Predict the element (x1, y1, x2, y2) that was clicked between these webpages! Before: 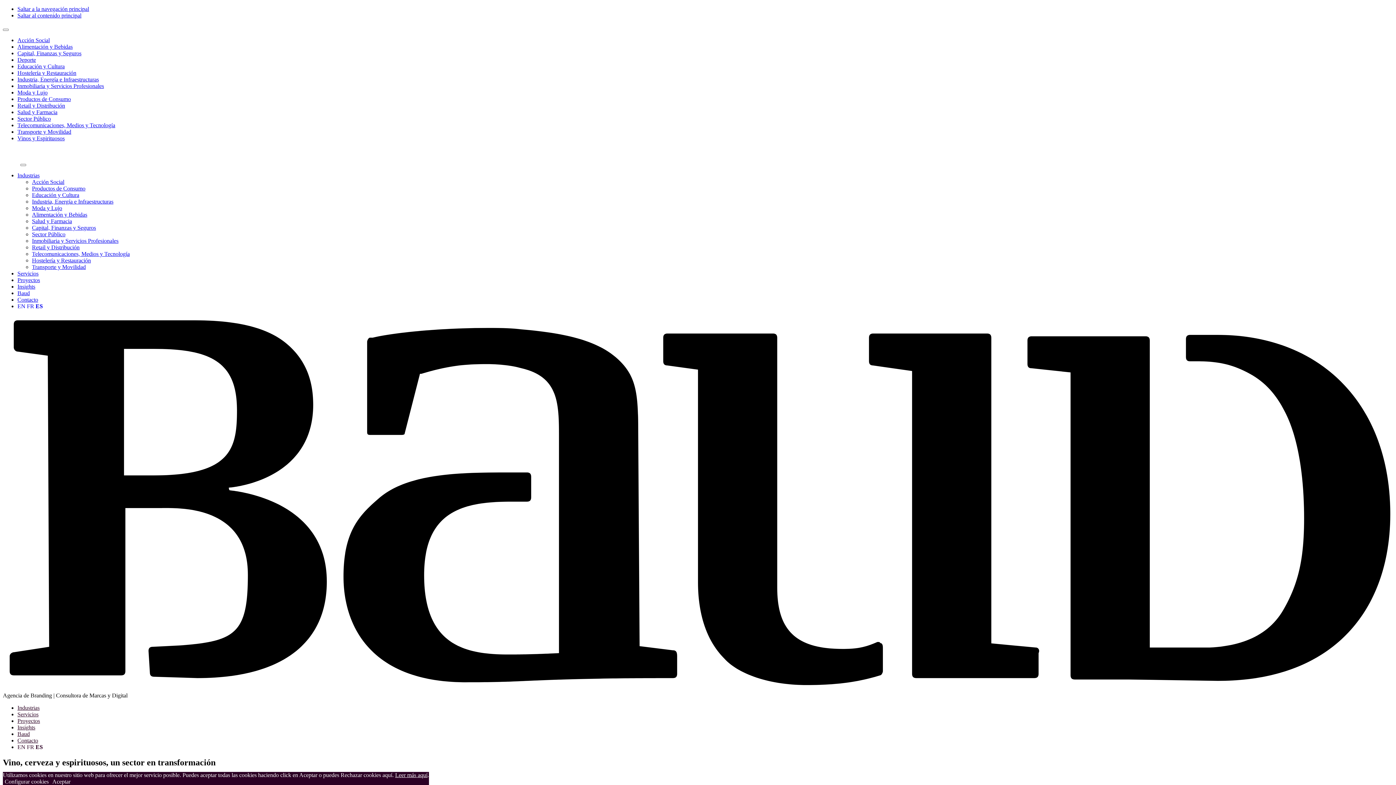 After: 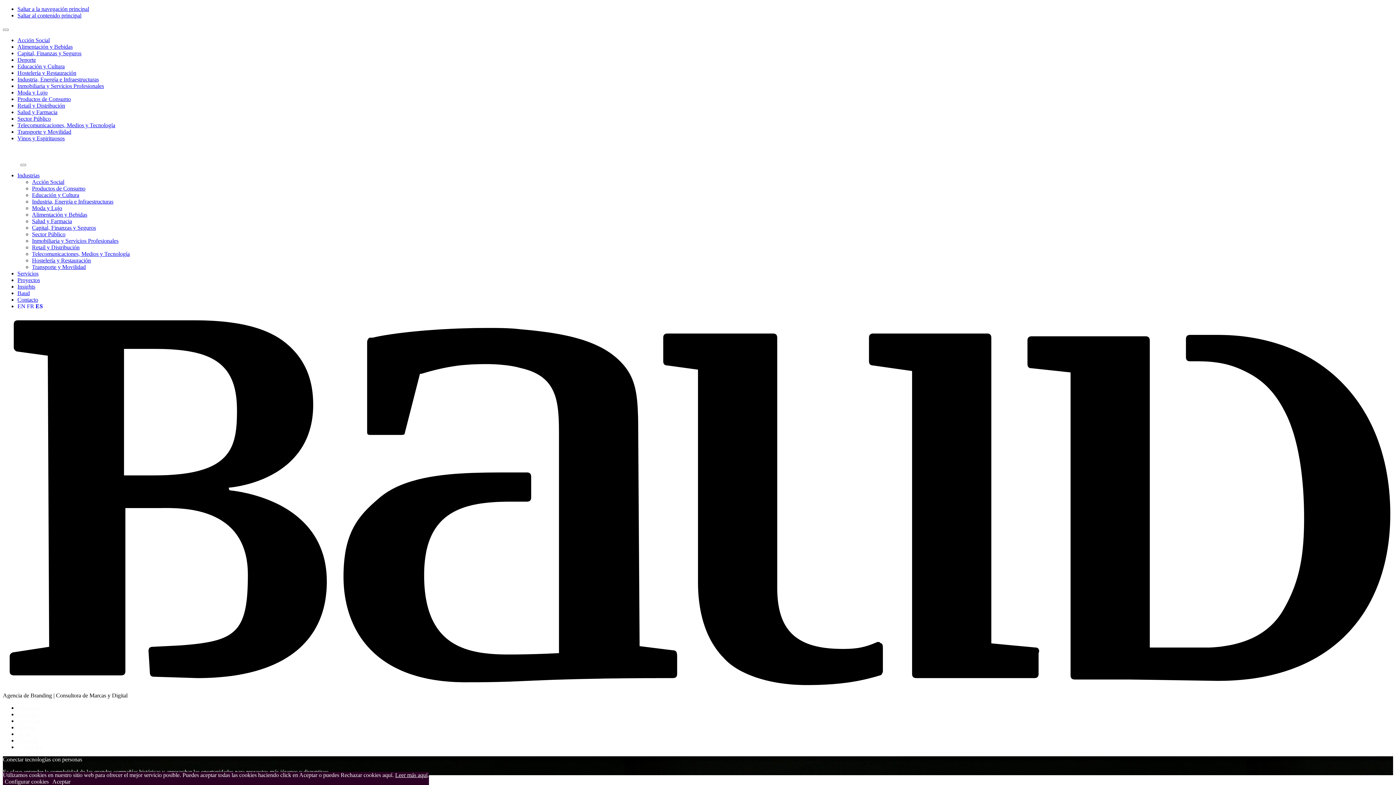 Action: bbox: (32, 250, 129, 257) label: Telecomunicaciones, Medios y Tecnología